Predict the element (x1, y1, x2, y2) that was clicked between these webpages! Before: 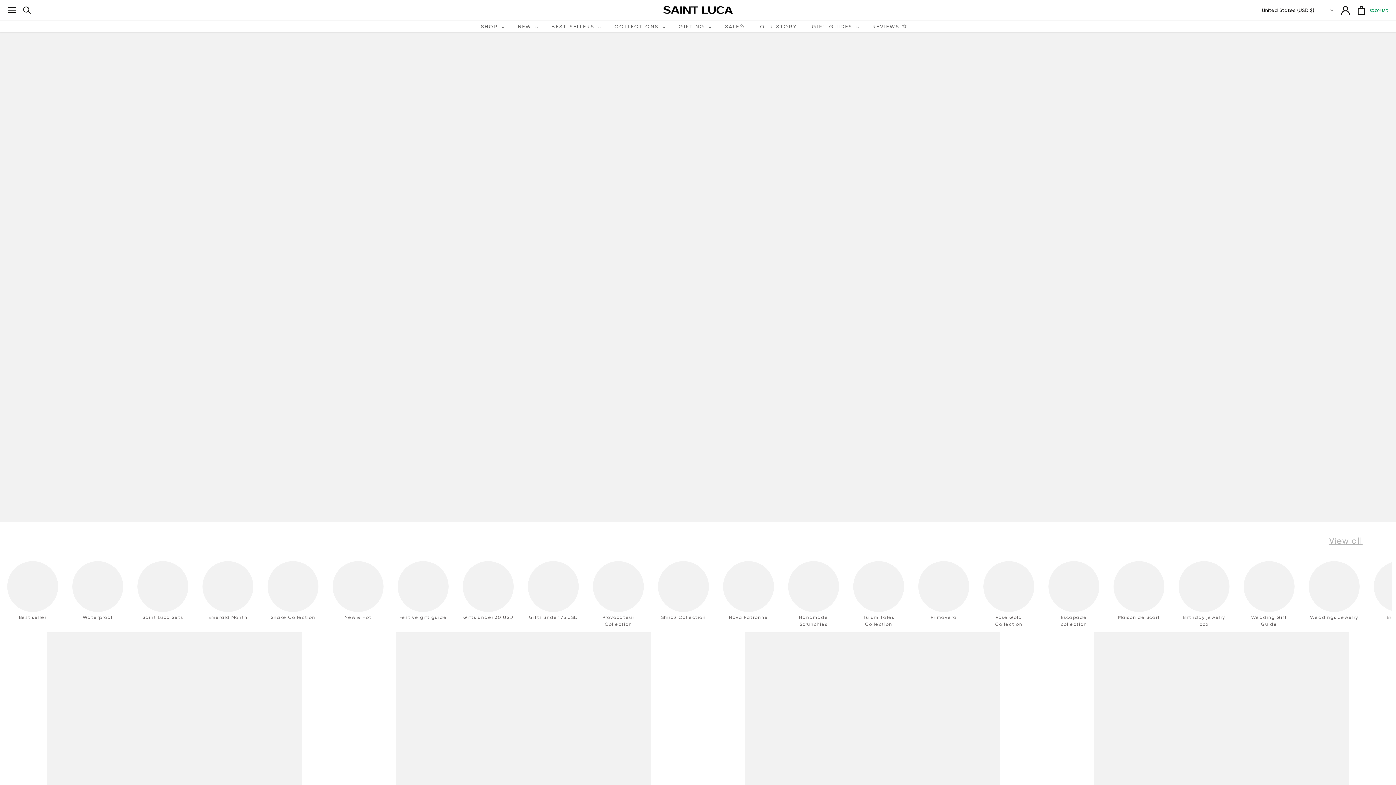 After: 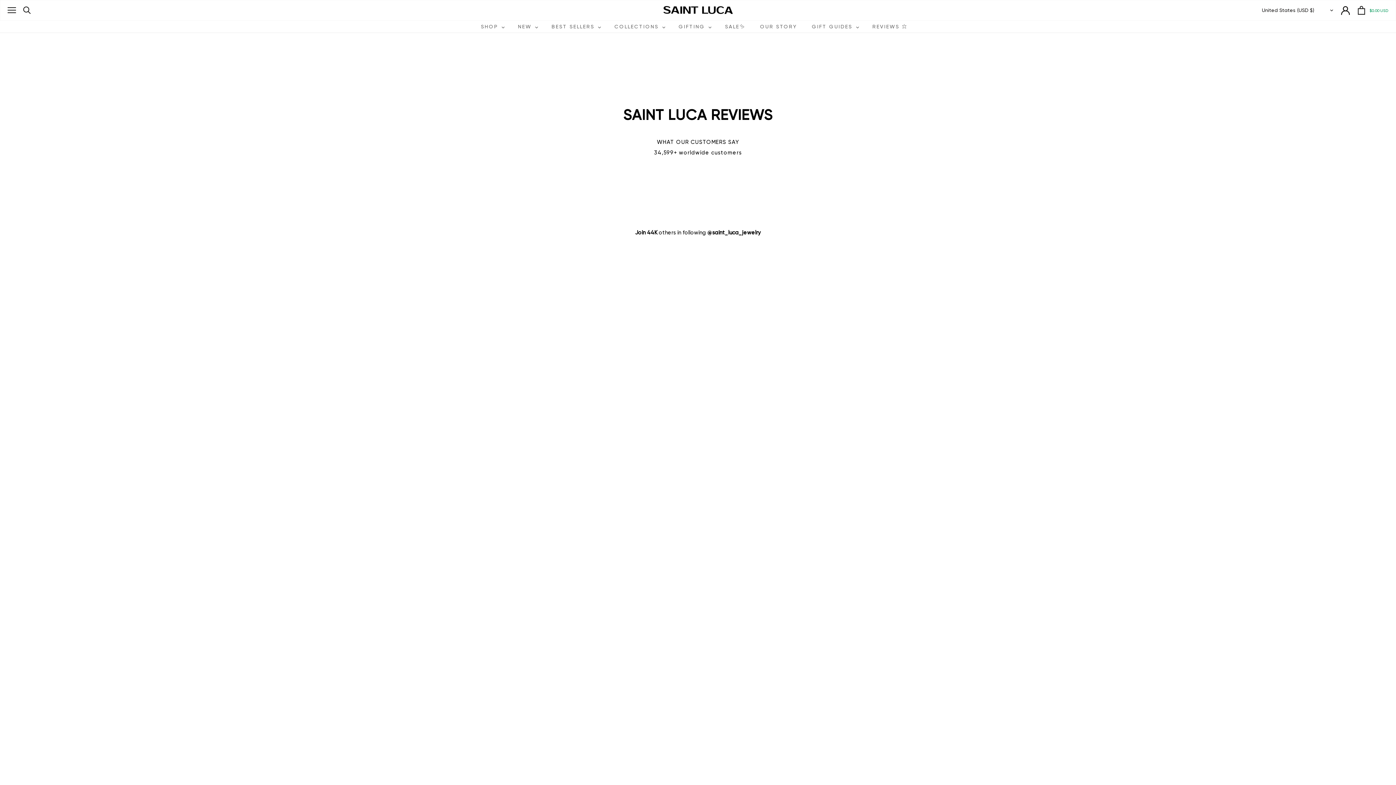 Action: label: REVIEWS ⭐️ bbox: (865, 22, 915, 31)